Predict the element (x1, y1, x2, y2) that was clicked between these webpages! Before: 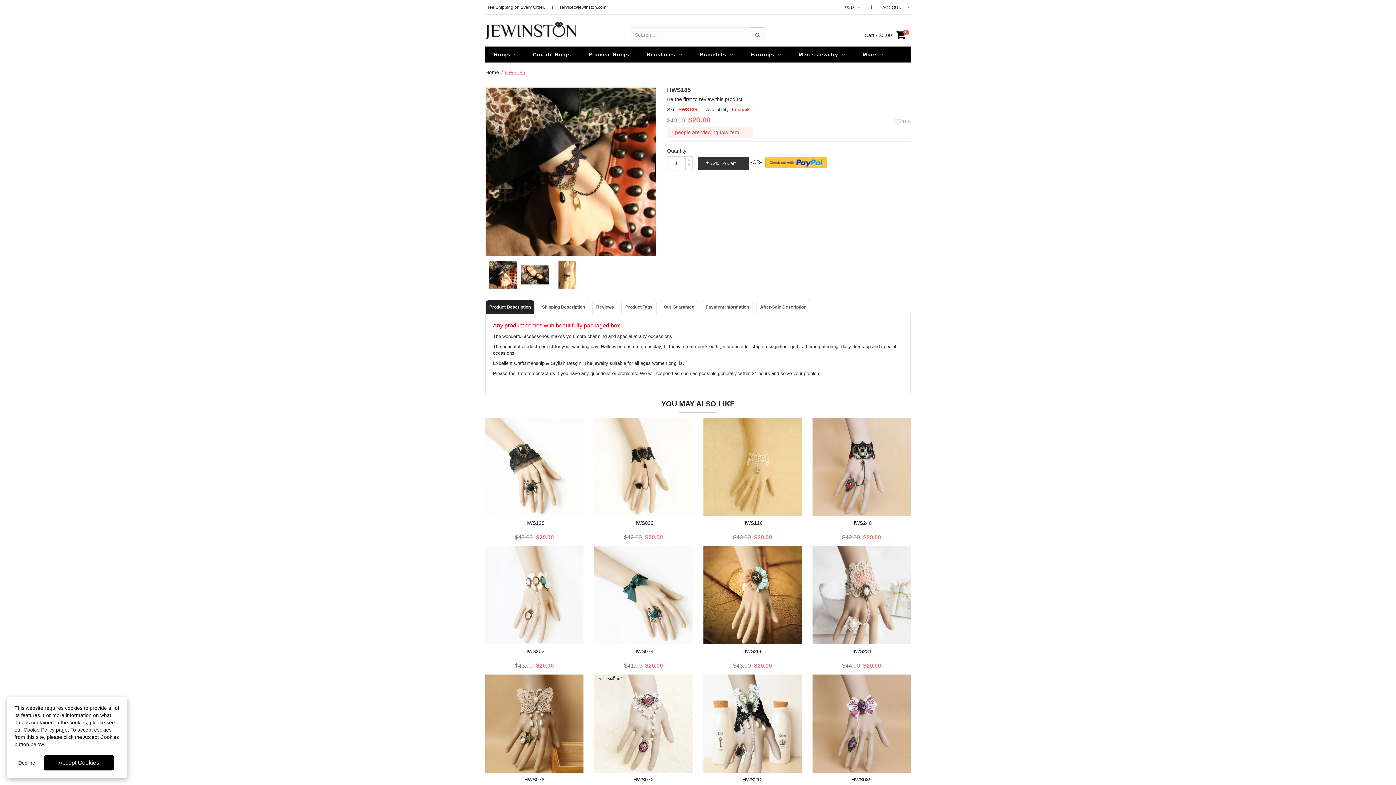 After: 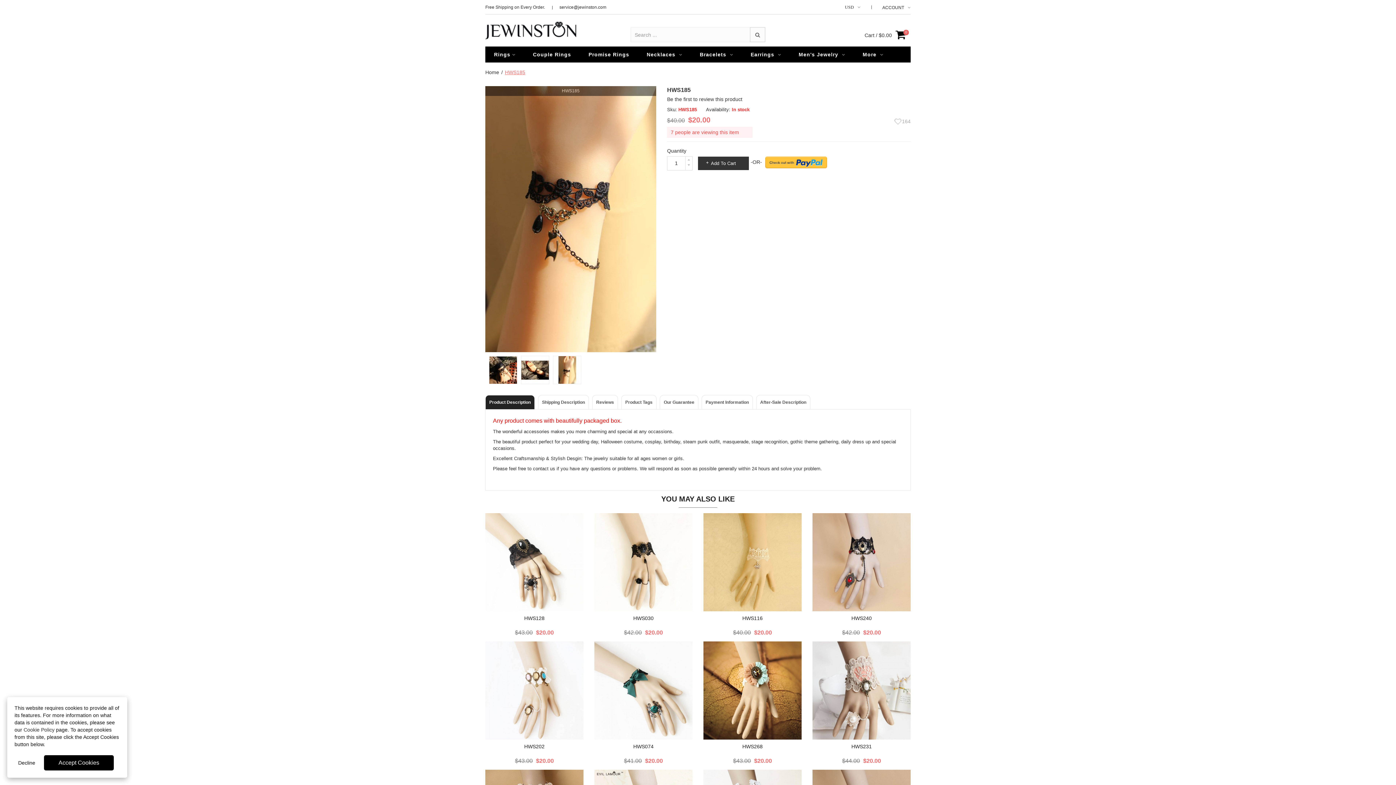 Action: bbox: (553, 261, 581, 267)